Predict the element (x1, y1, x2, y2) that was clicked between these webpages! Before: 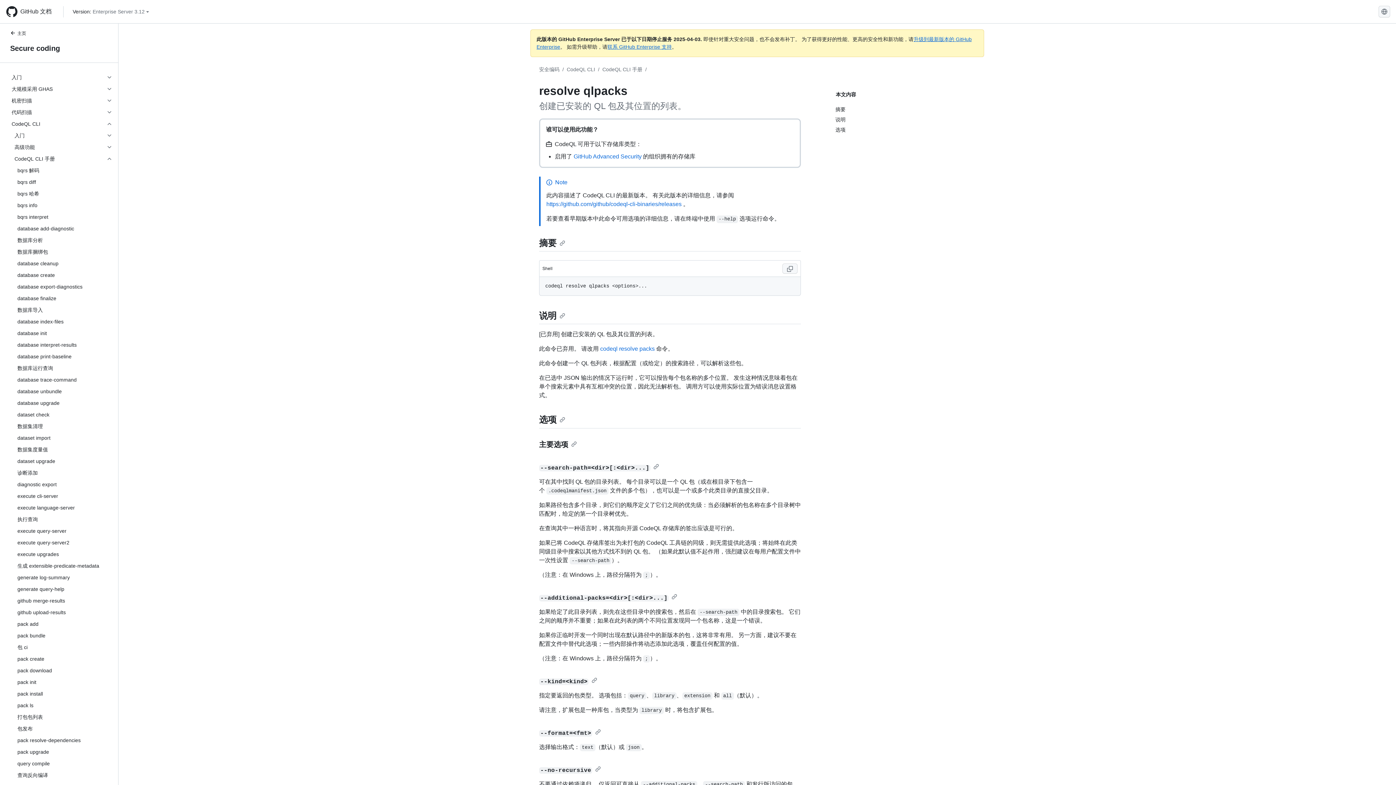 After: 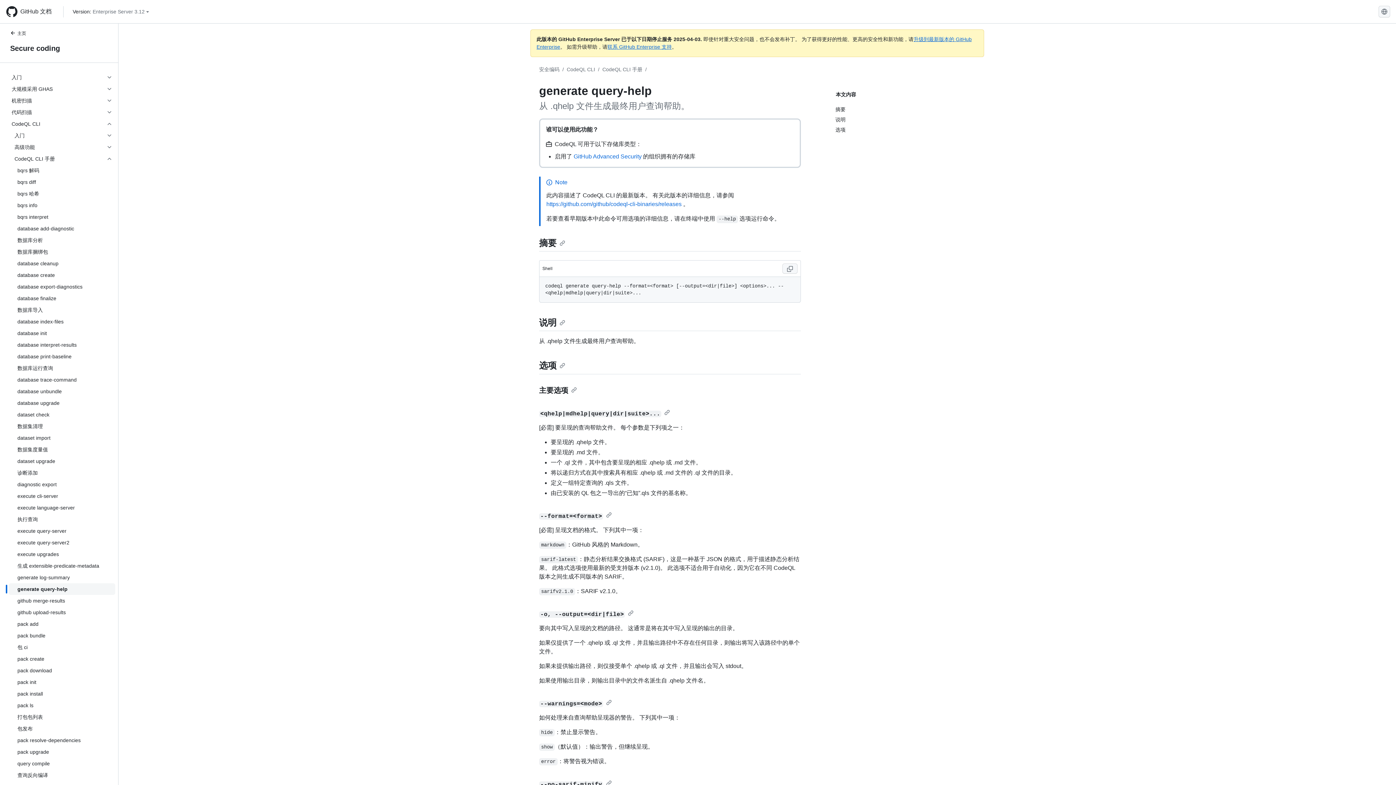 Action: bbox: (8, 583, 115, 595) label: generate query-help